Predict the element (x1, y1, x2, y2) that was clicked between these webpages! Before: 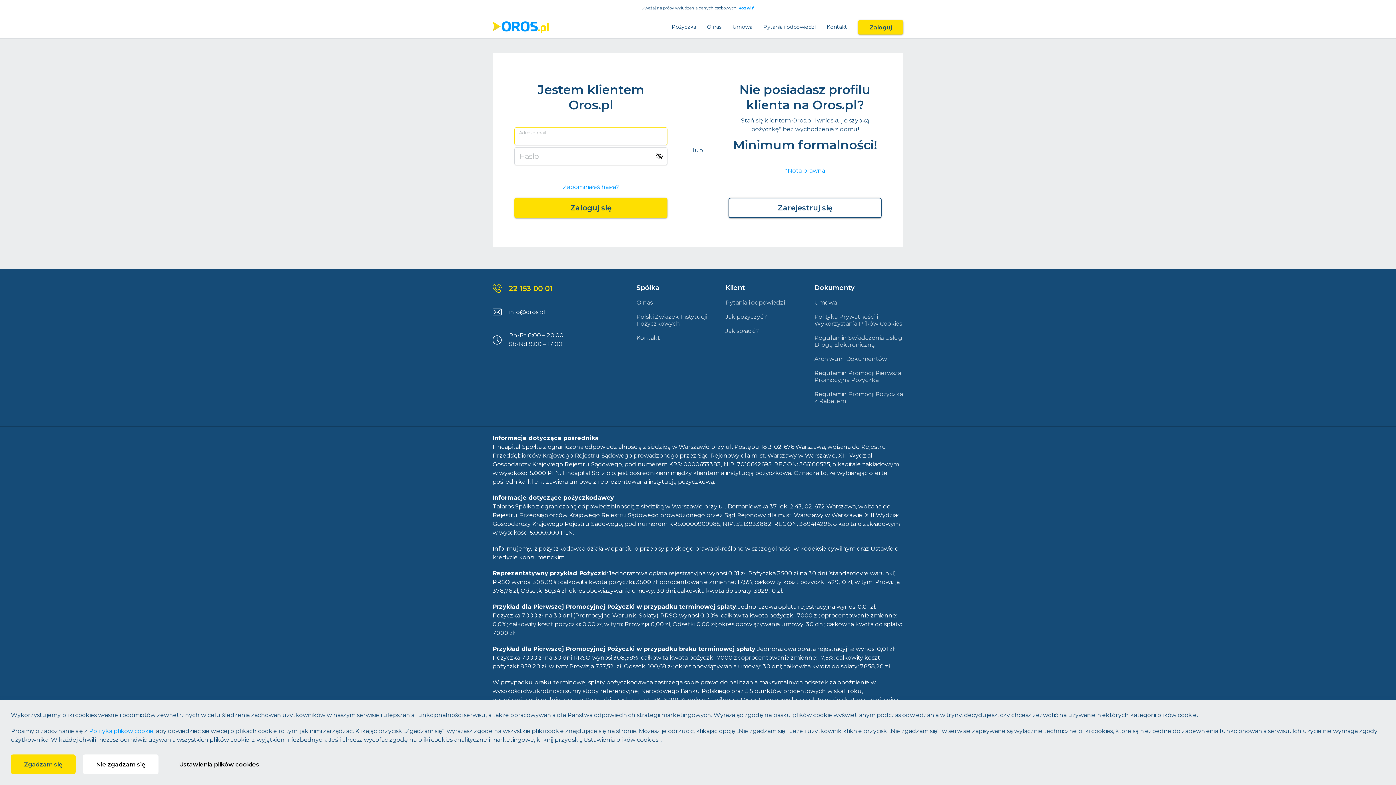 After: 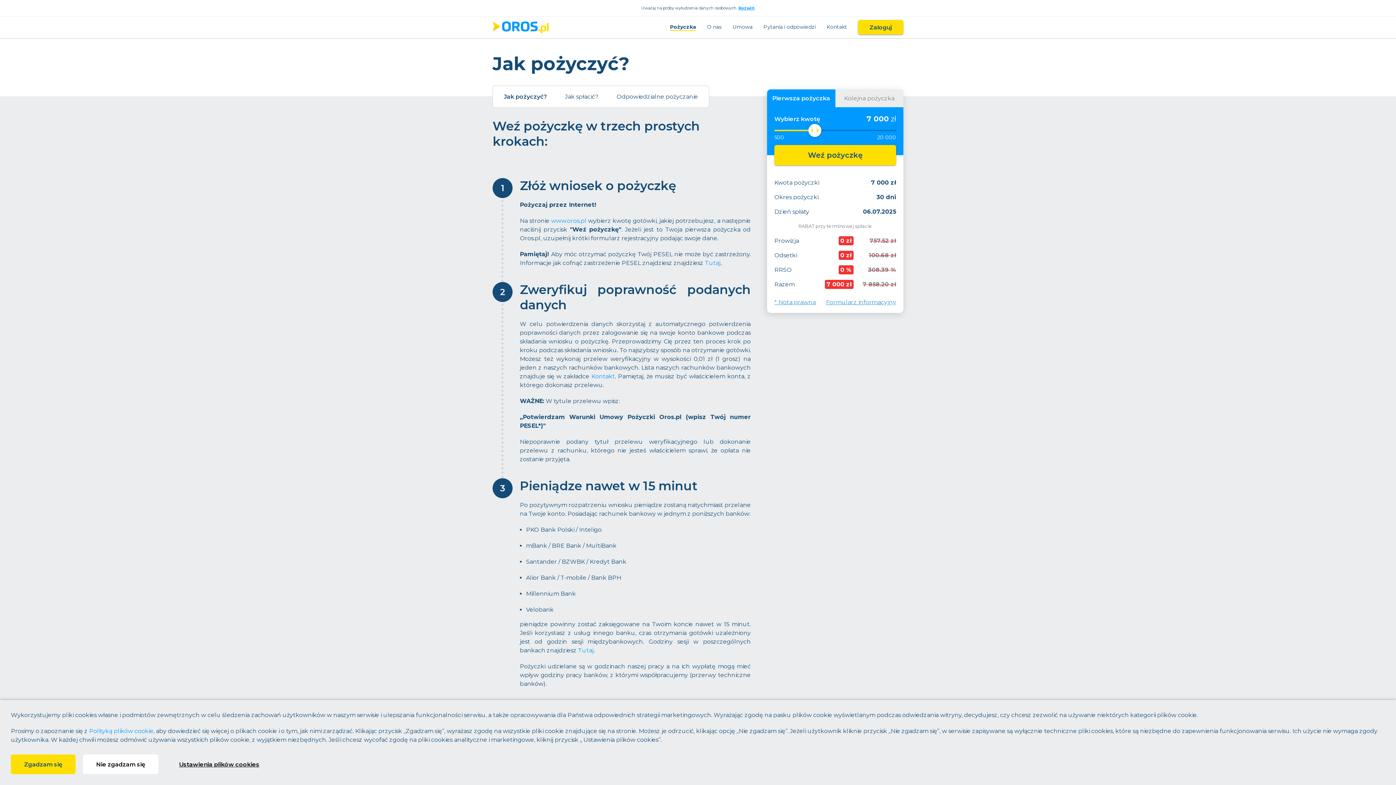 Action: label: Jak pożyczyć? bbox: (725, 313, 814, 320)